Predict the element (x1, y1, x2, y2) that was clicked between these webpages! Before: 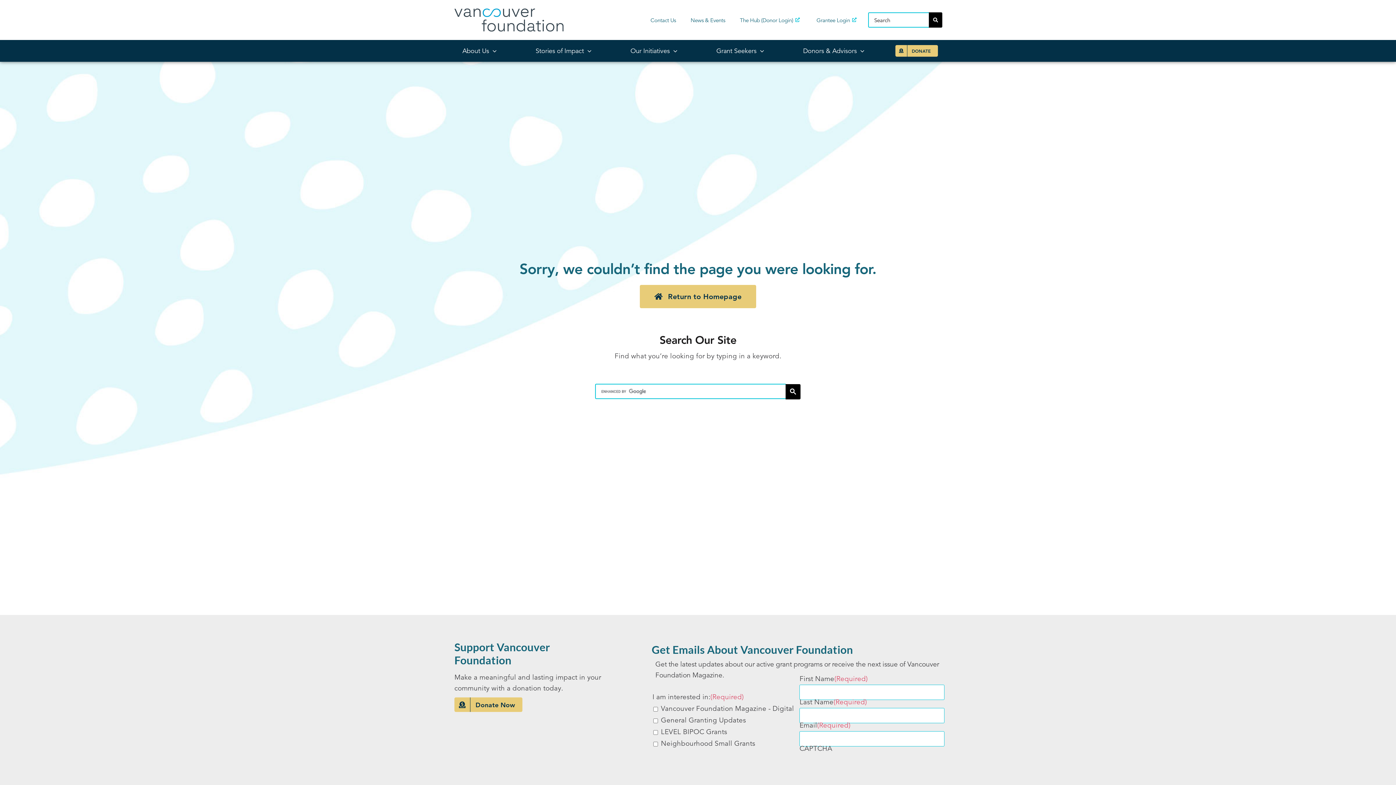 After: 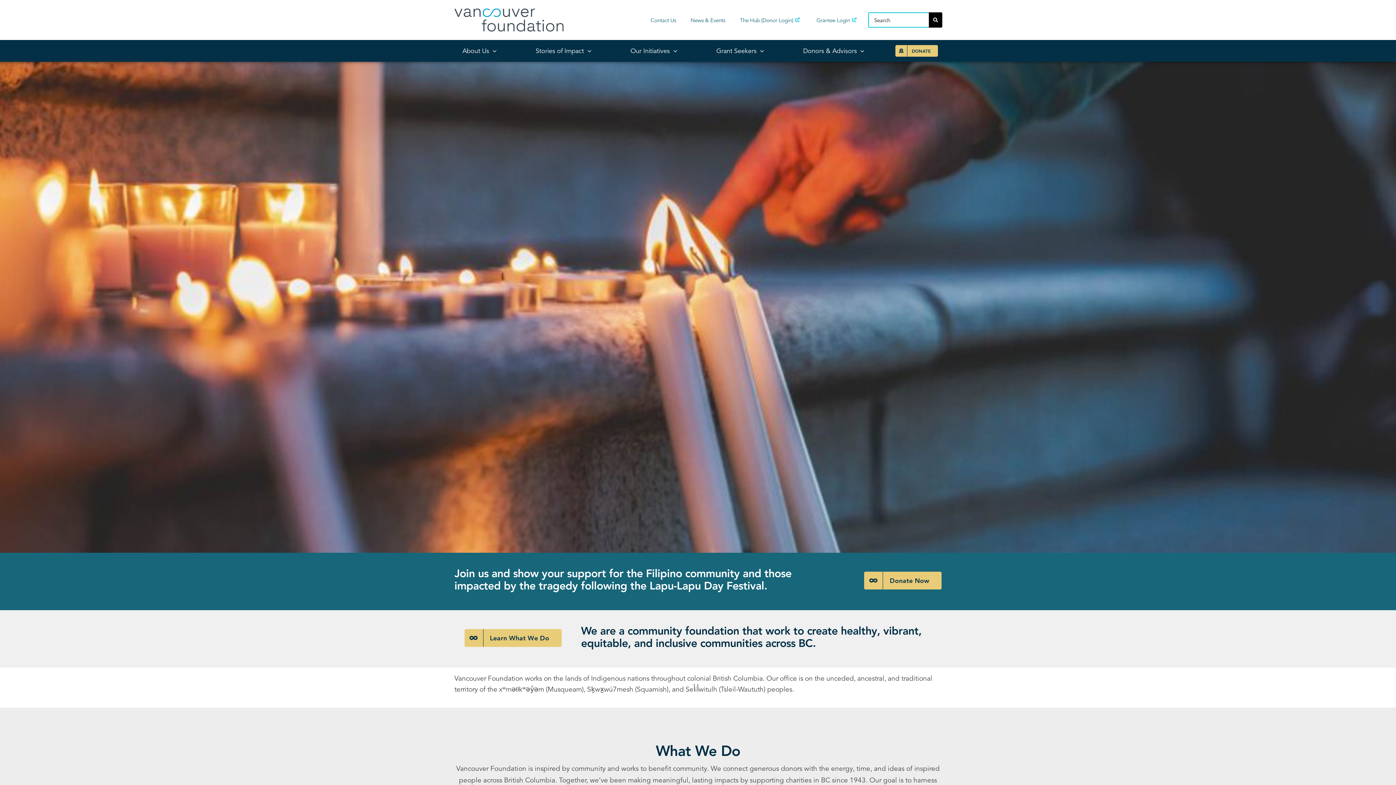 Action: bbox: (454, 7, 563, 16) label: logo-retina